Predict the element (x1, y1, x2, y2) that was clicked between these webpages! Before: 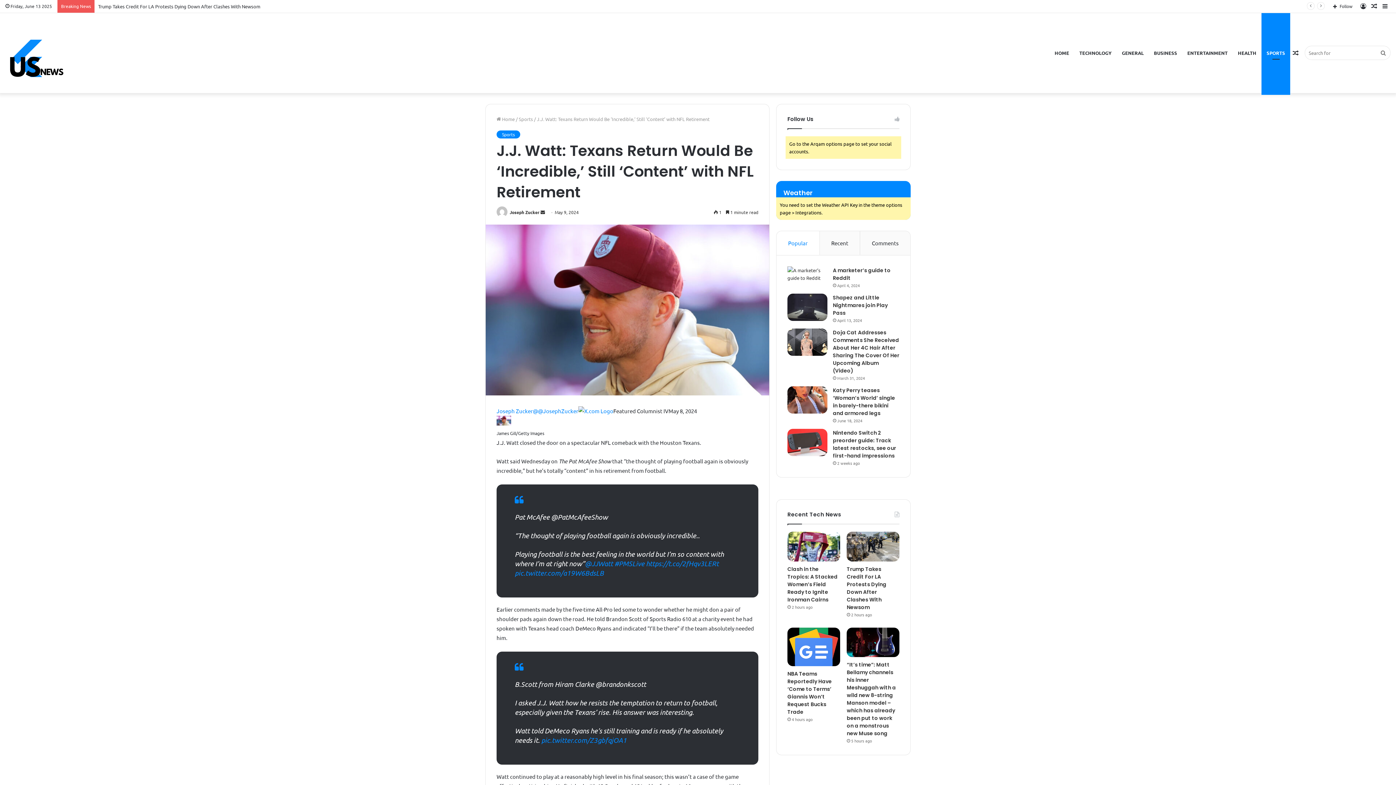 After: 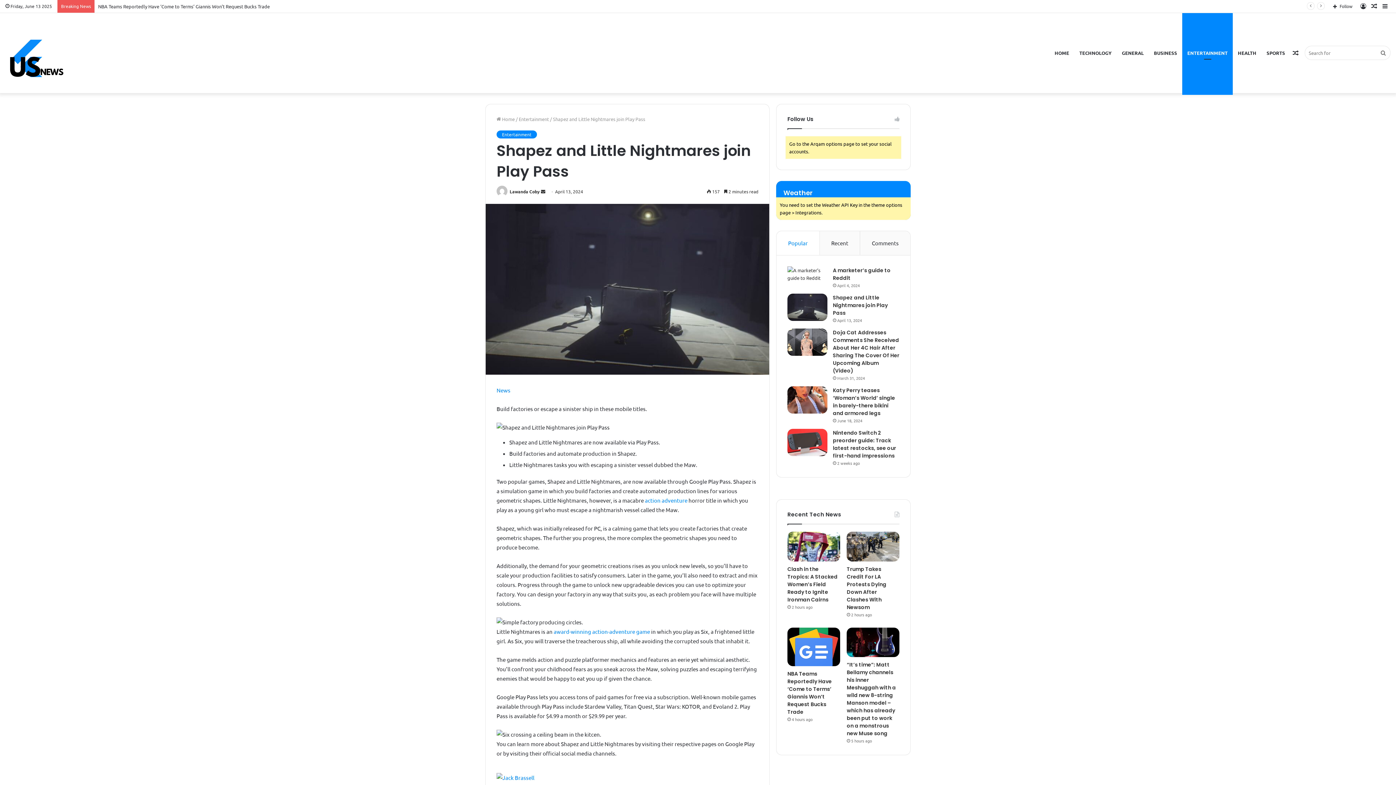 Action: label: Shapez and Little Nightmares join Play Pass bbox: (787, 293, 827, 321)